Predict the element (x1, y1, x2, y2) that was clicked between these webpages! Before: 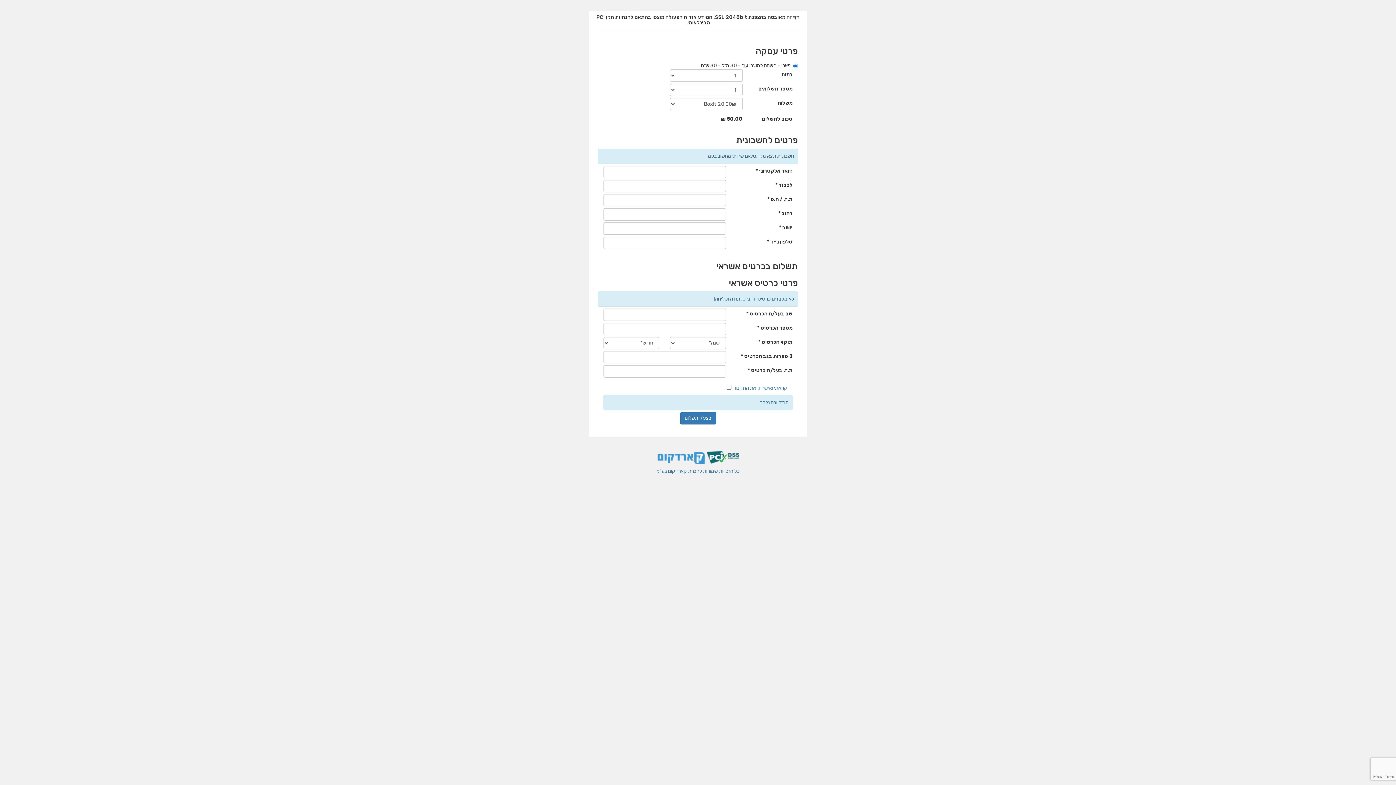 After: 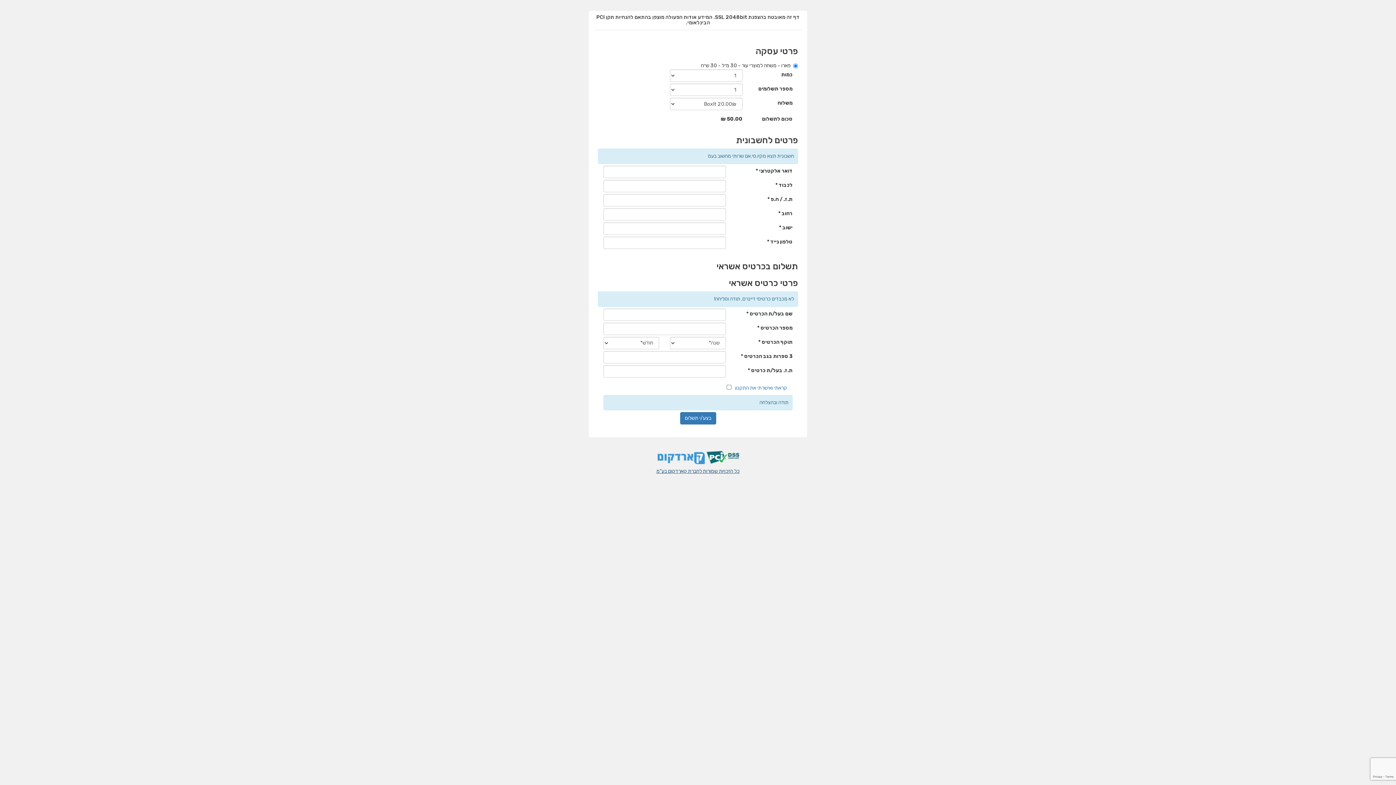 Action: bbox: (656, 468, 739, 474) label: כל הזכויות שמורות לחברת קארדקום בע"מ